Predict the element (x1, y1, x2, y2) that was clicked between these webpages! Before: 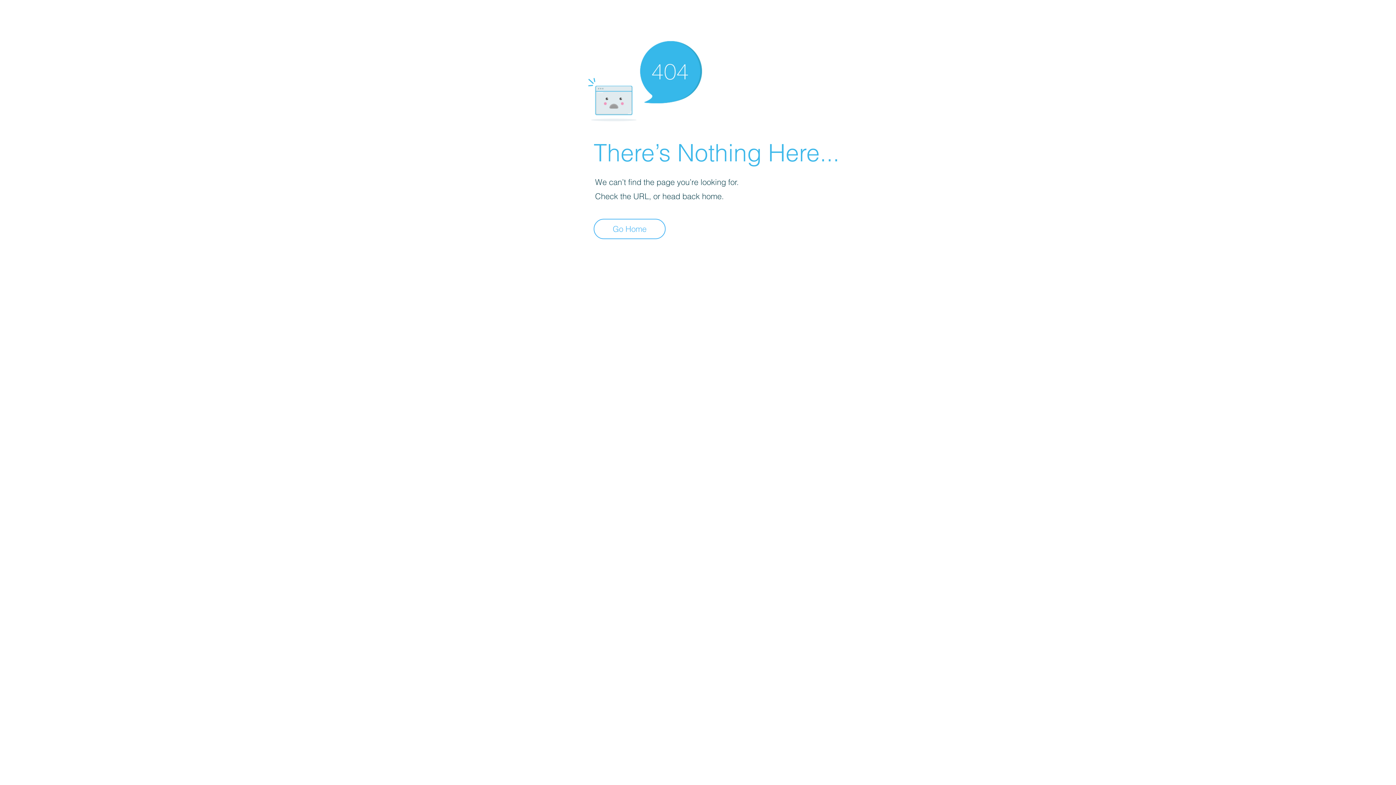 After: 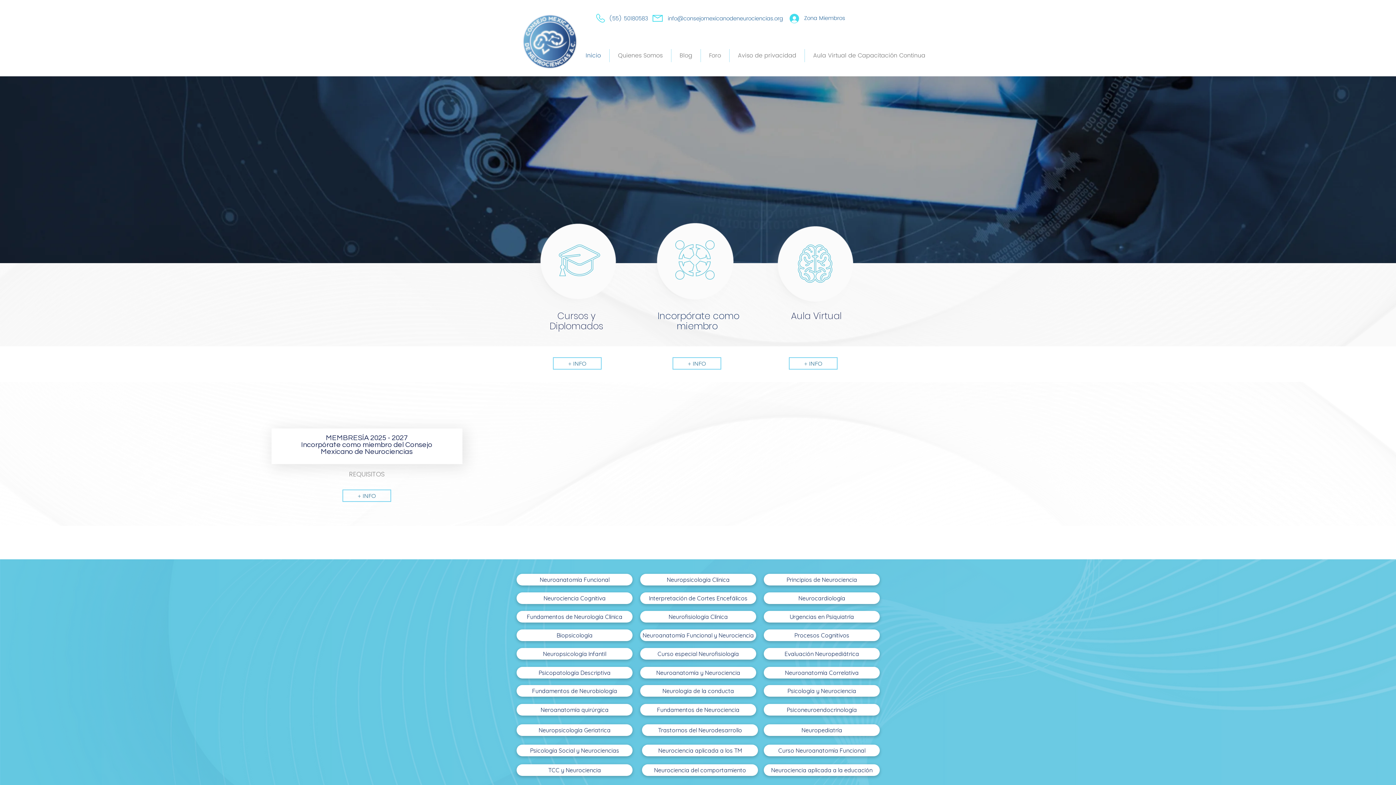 Action: label: Go Home bbox: (593, 218, 665, 239)